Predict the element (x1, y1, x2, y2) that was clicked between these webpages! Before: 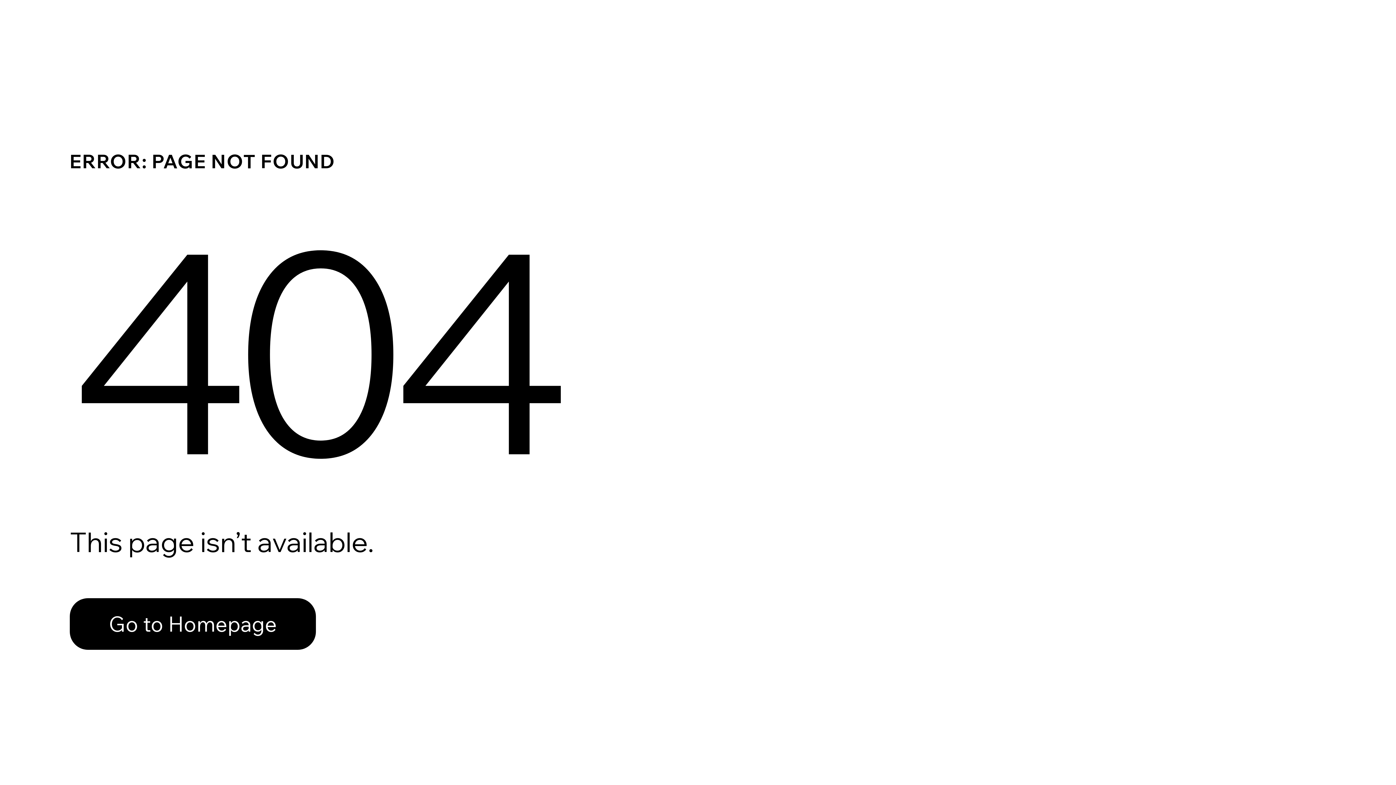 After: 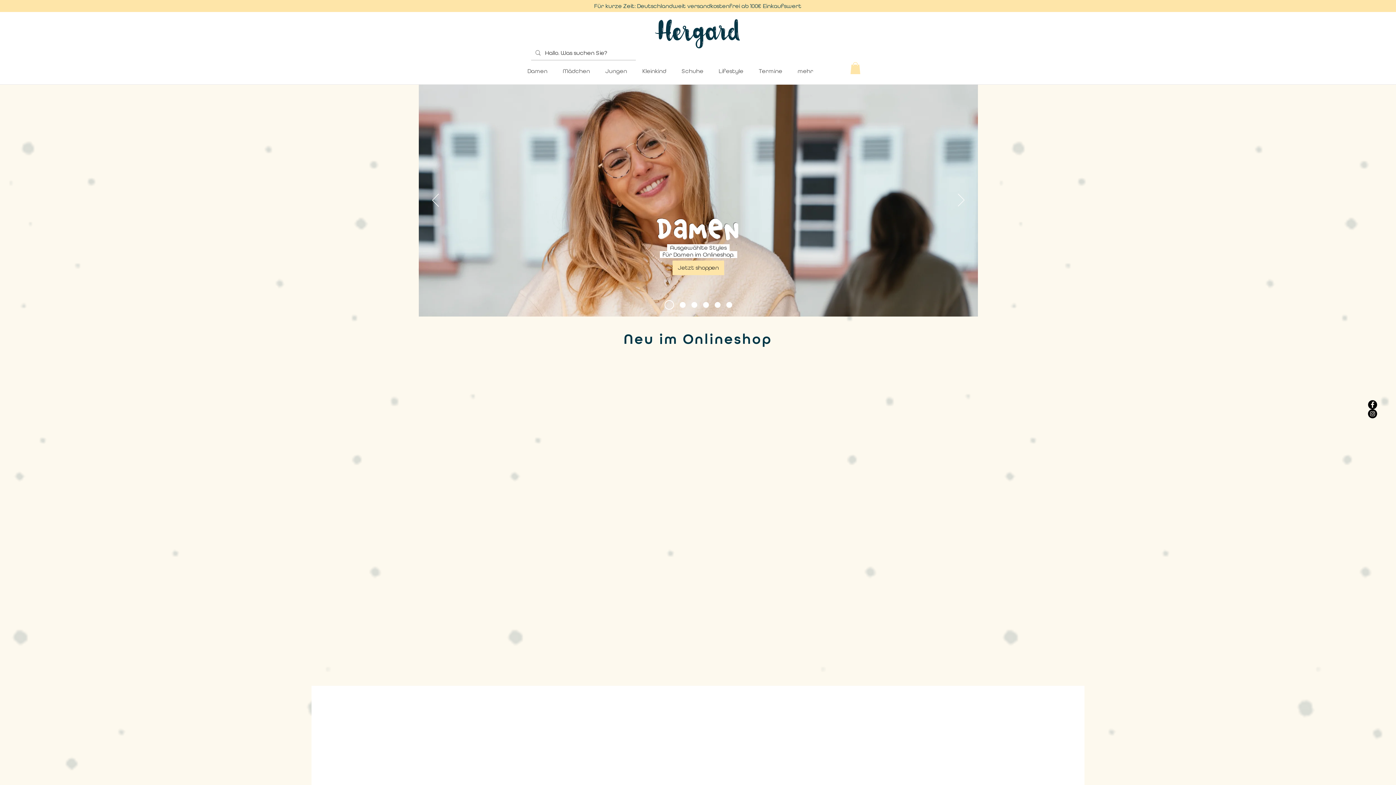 Action: label: Go to Homepage bbox: (69, 598, 316, 650)